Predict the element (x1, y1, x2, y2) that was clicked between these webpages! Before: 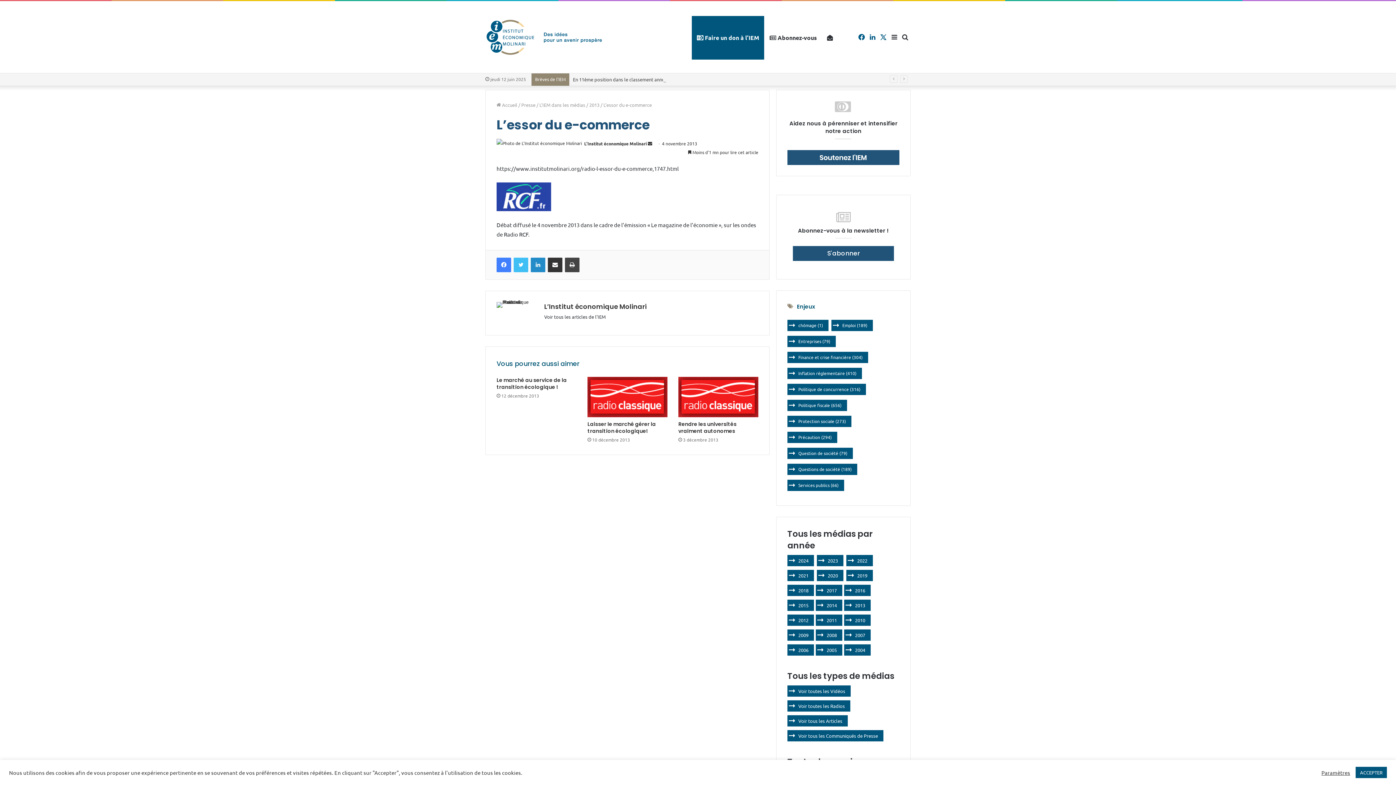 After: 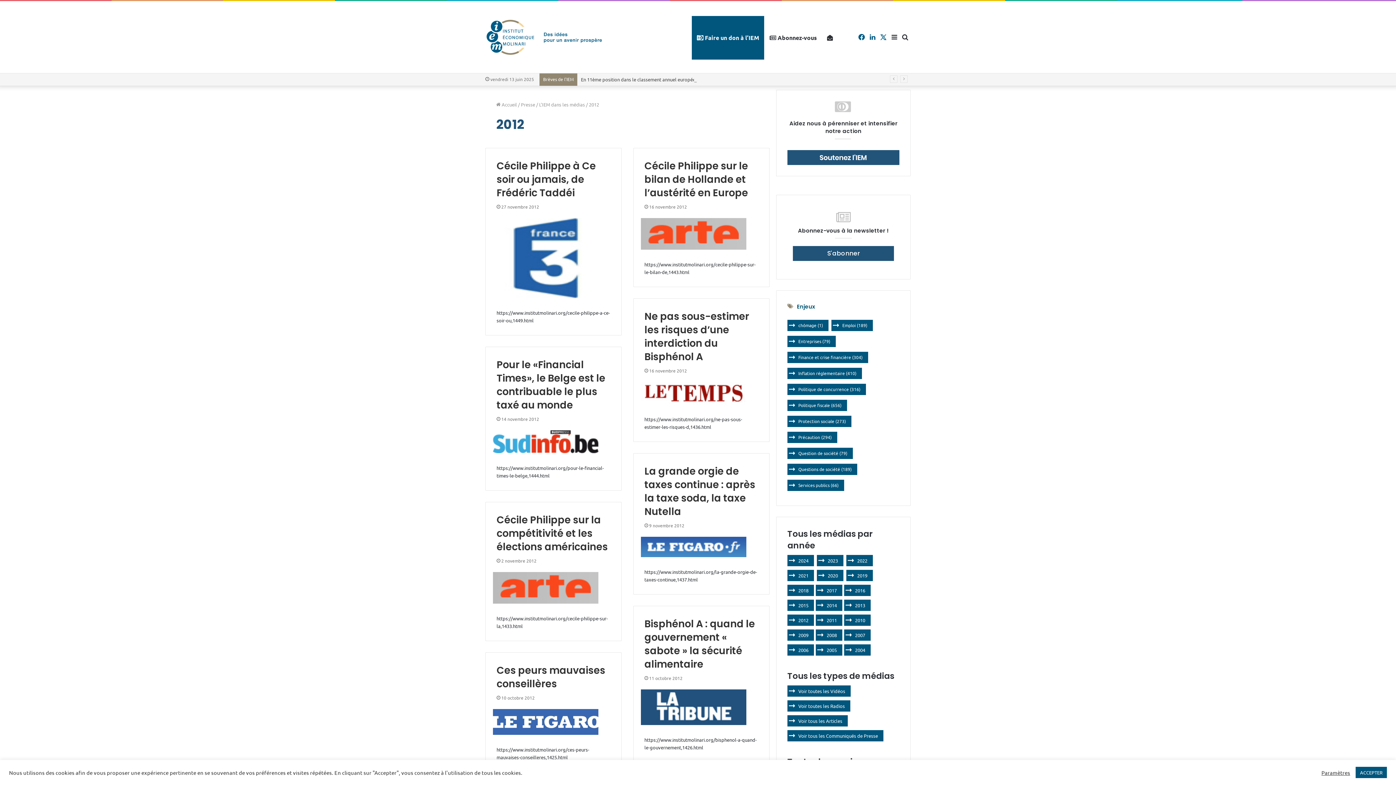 Action: label: 2012 bbox: (787, 614, 814, 626)